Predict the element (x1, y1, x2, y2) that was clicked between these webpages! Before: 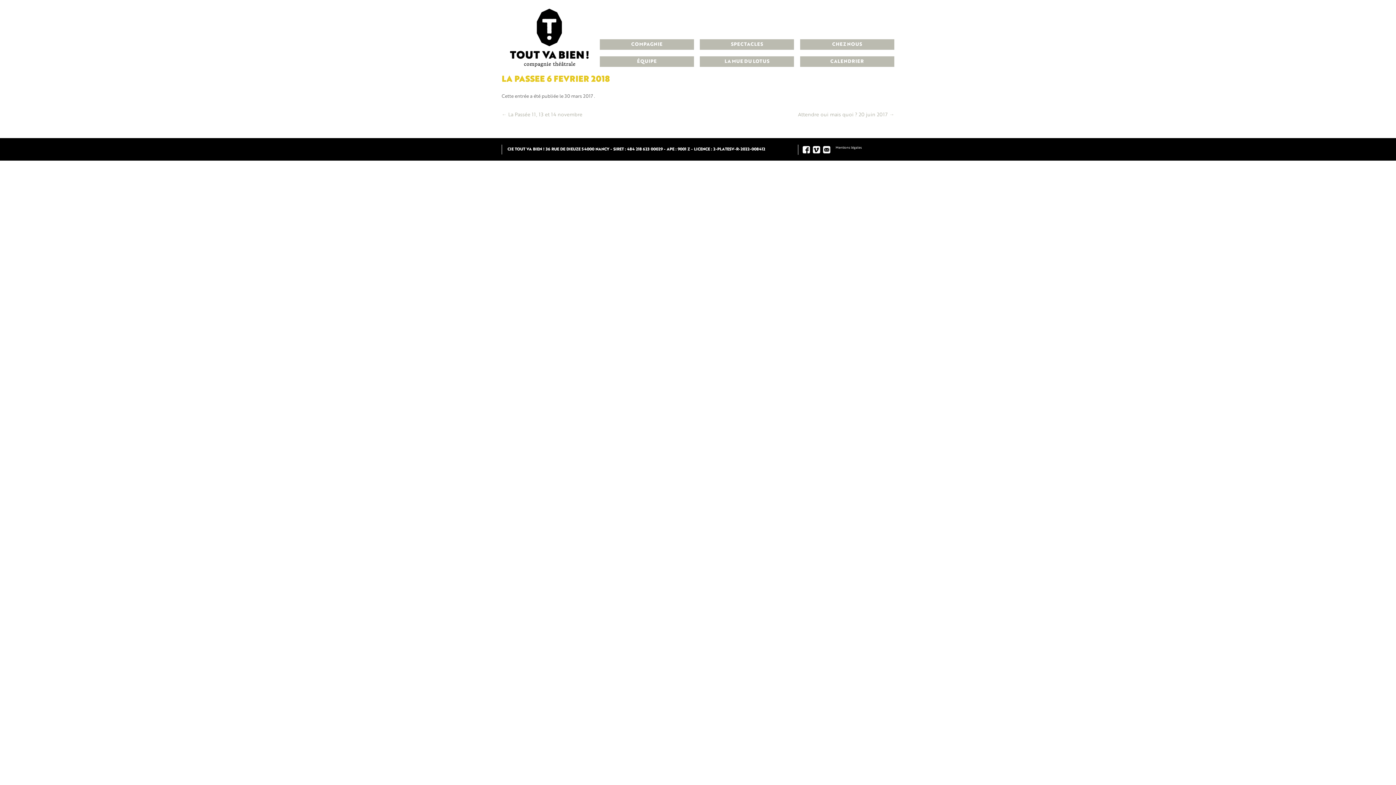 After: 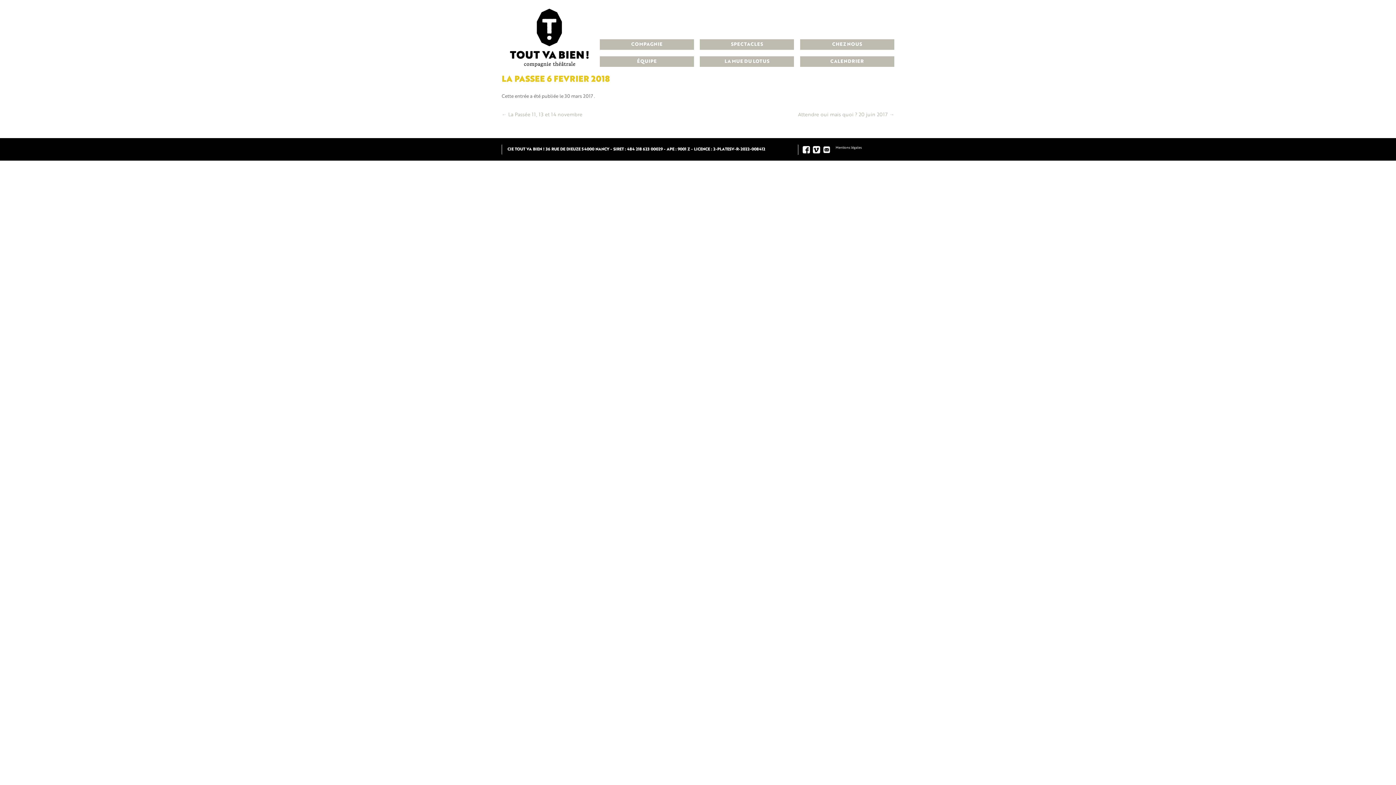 Action: bbox: (821, 147, 830, 151)